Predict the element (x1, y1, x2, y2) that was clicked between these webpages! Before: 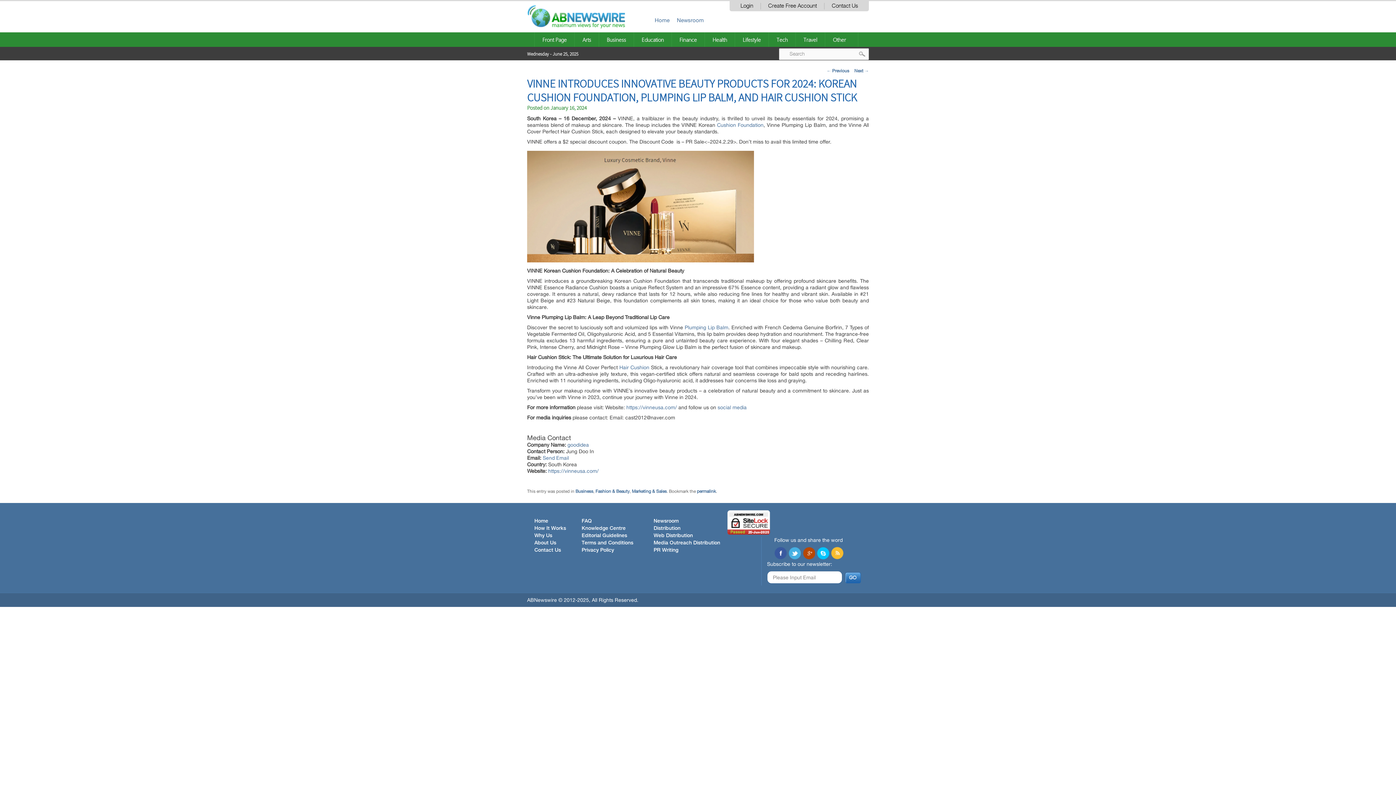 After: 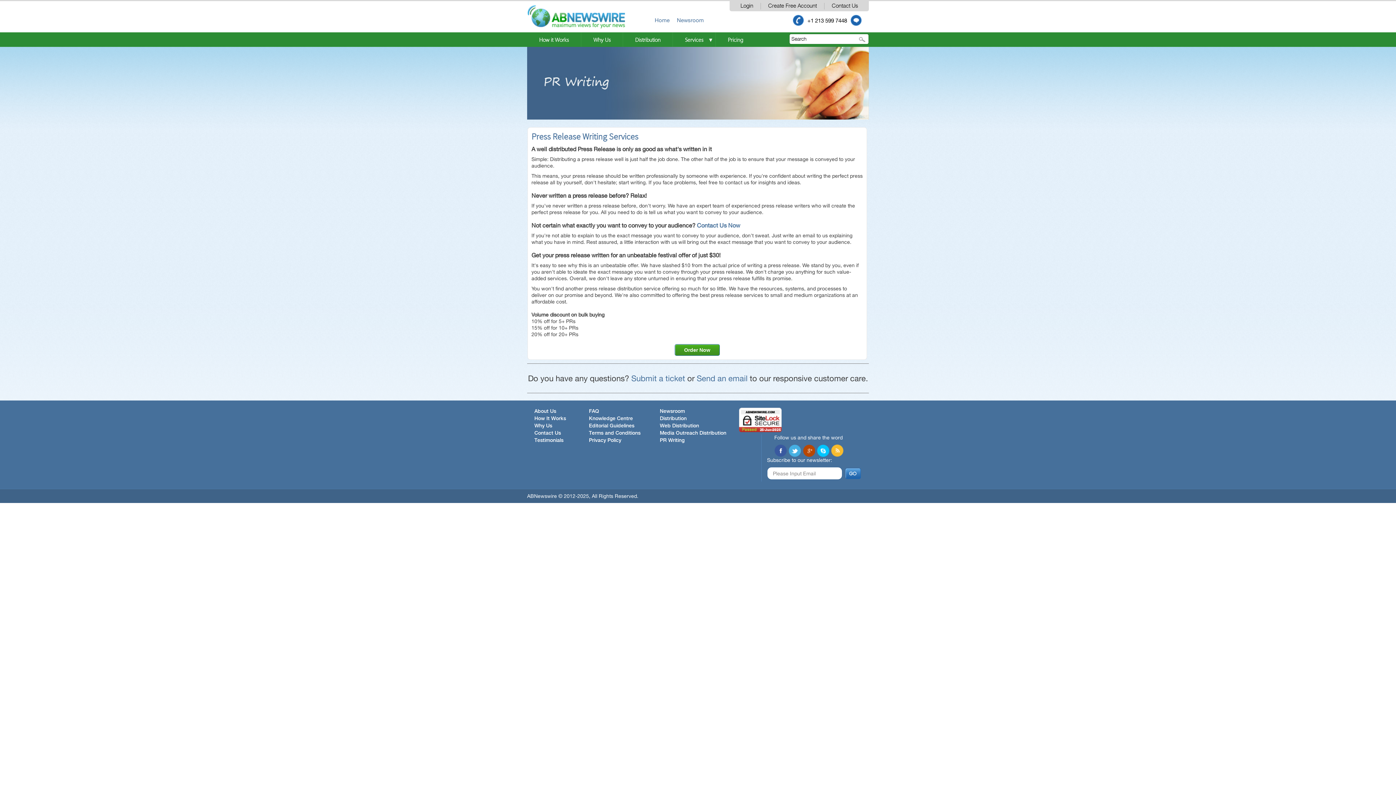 Action: bbox: (653, 548, 678, 553) label: PR Writing